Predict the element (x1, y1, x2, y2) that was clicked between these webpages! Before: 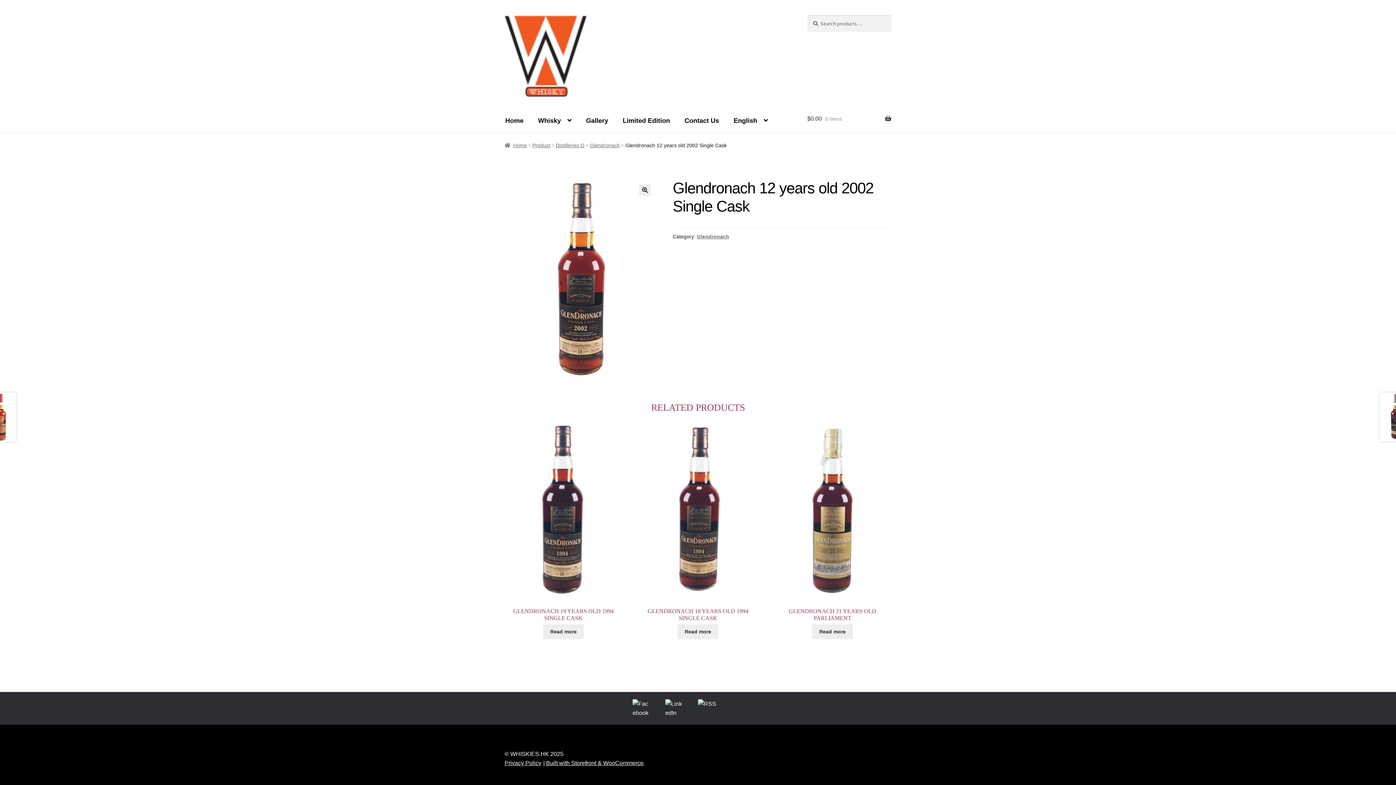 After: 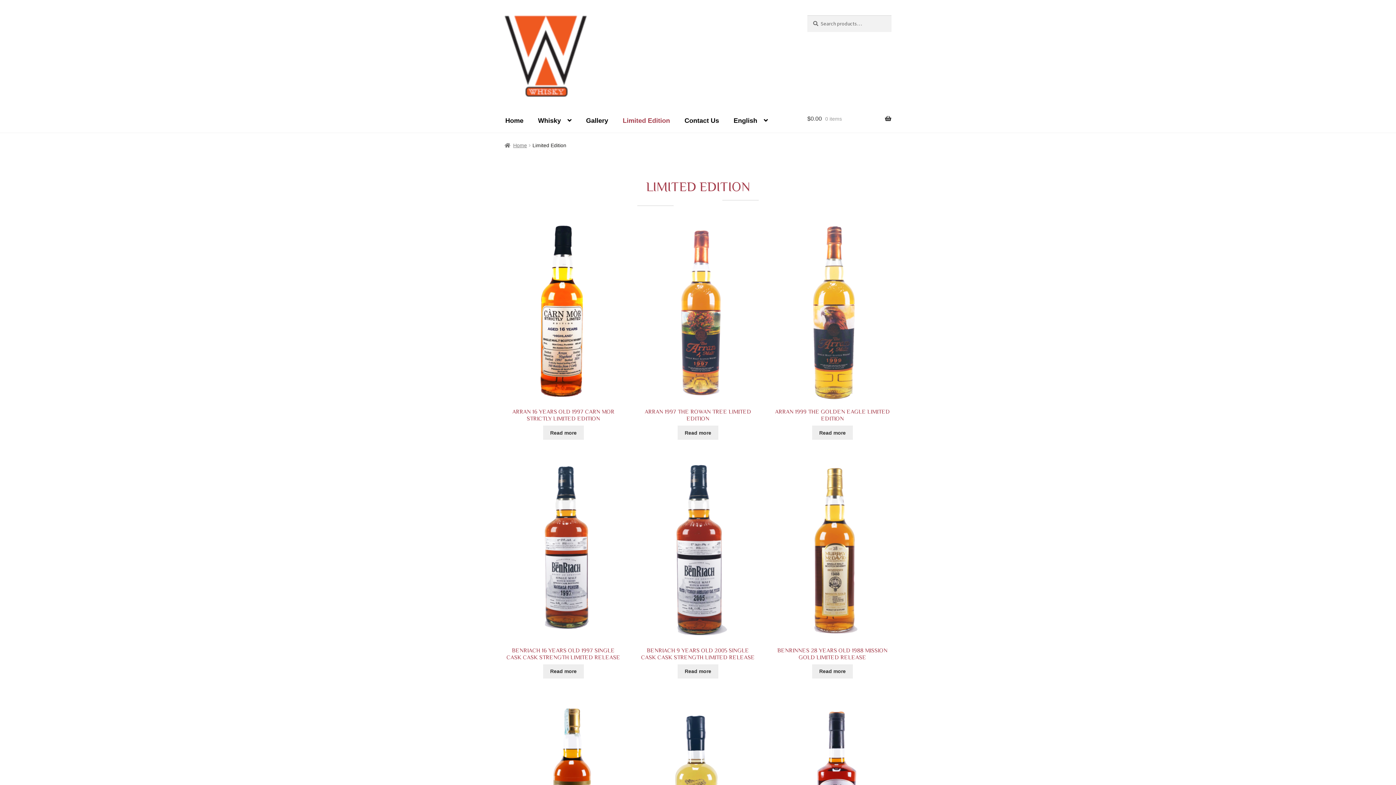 Action: bbox: (616, 105, 676, 128) label: Limited Edition